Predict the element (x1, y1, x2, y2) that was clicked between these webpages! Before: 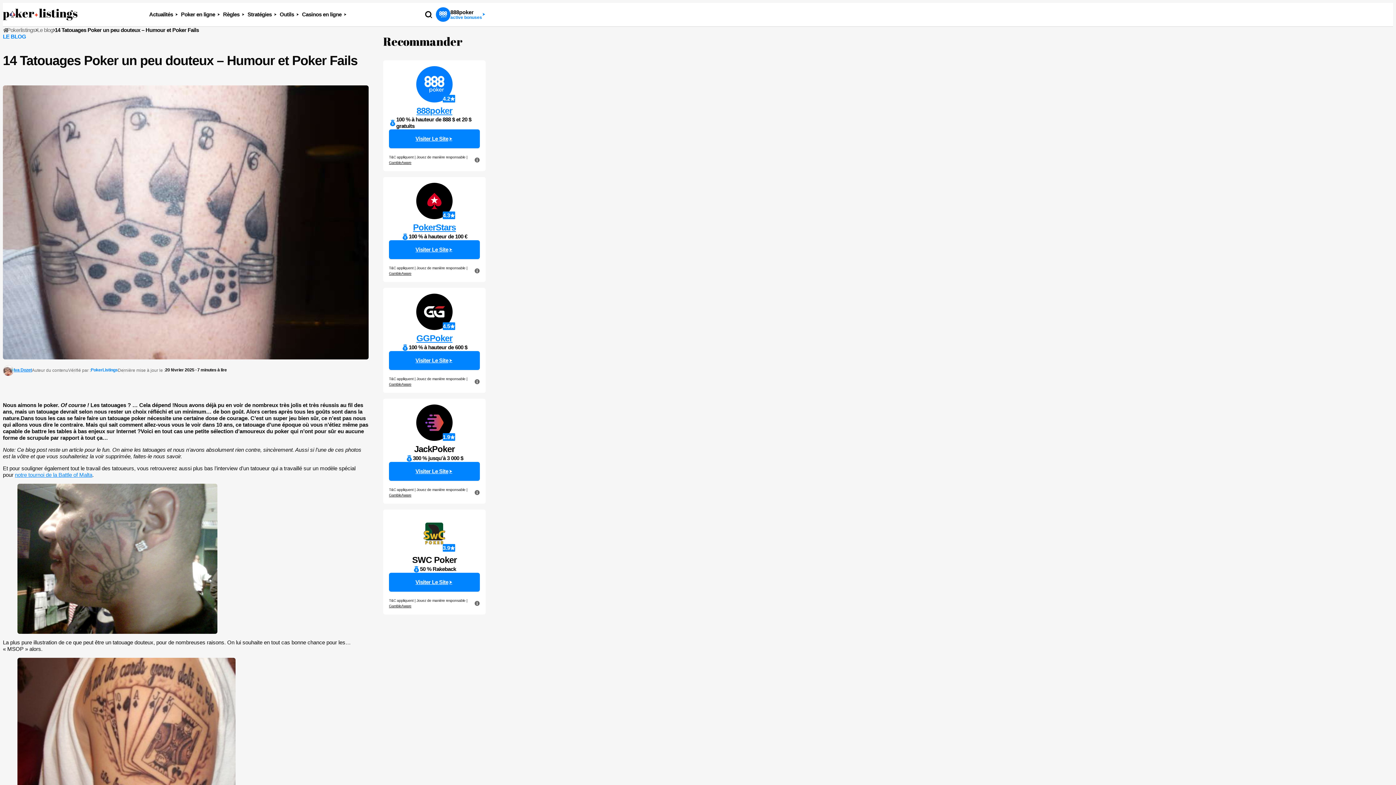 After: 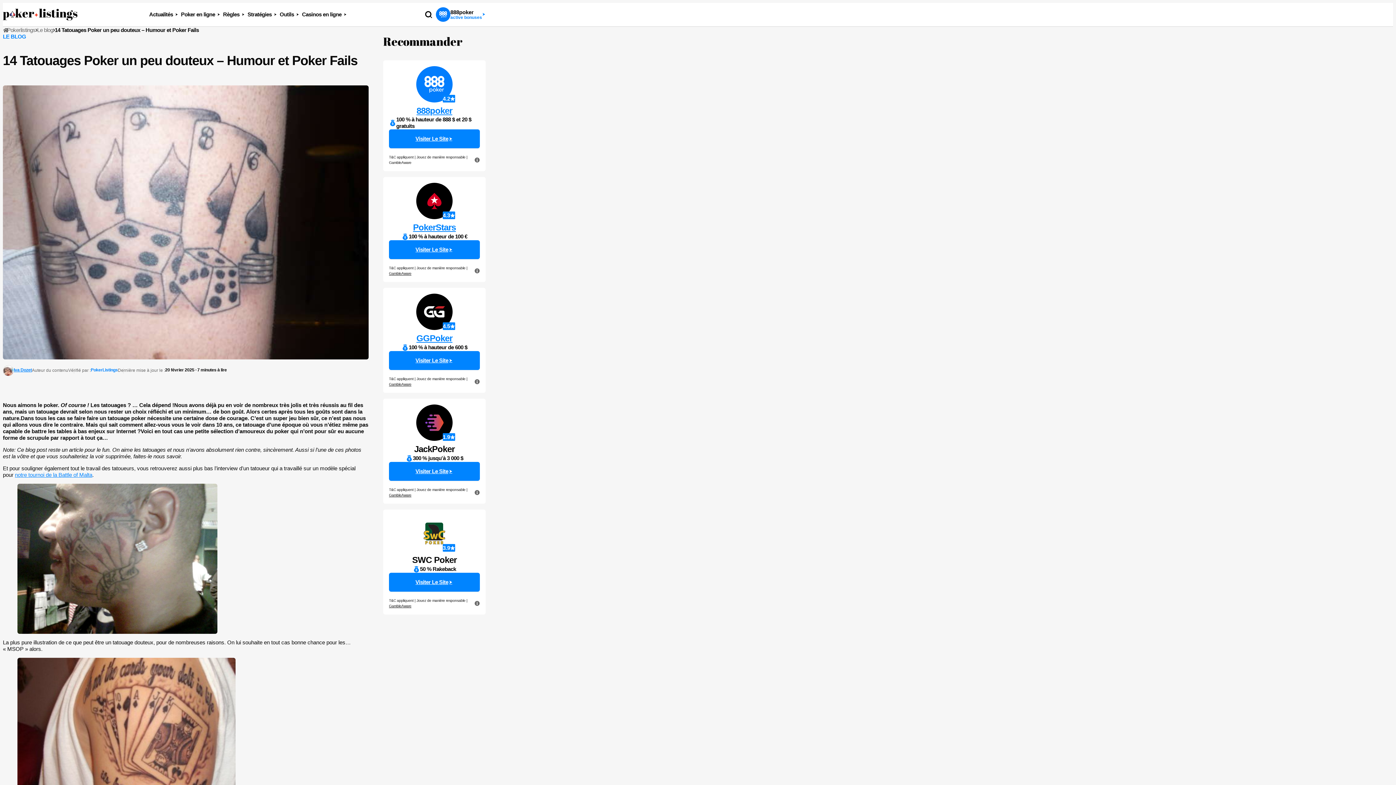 Action: bbox: (389, 160, 411, 164) label: GambleAware